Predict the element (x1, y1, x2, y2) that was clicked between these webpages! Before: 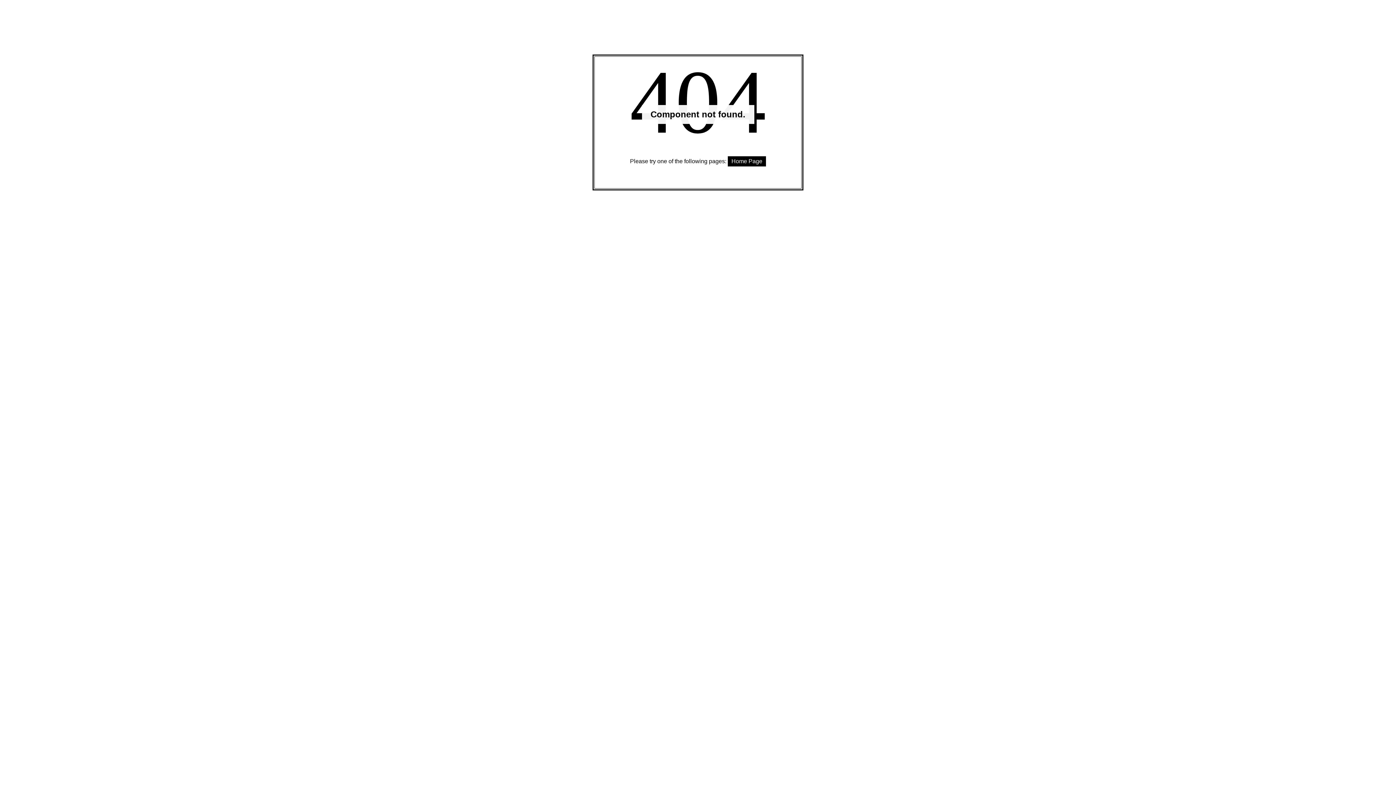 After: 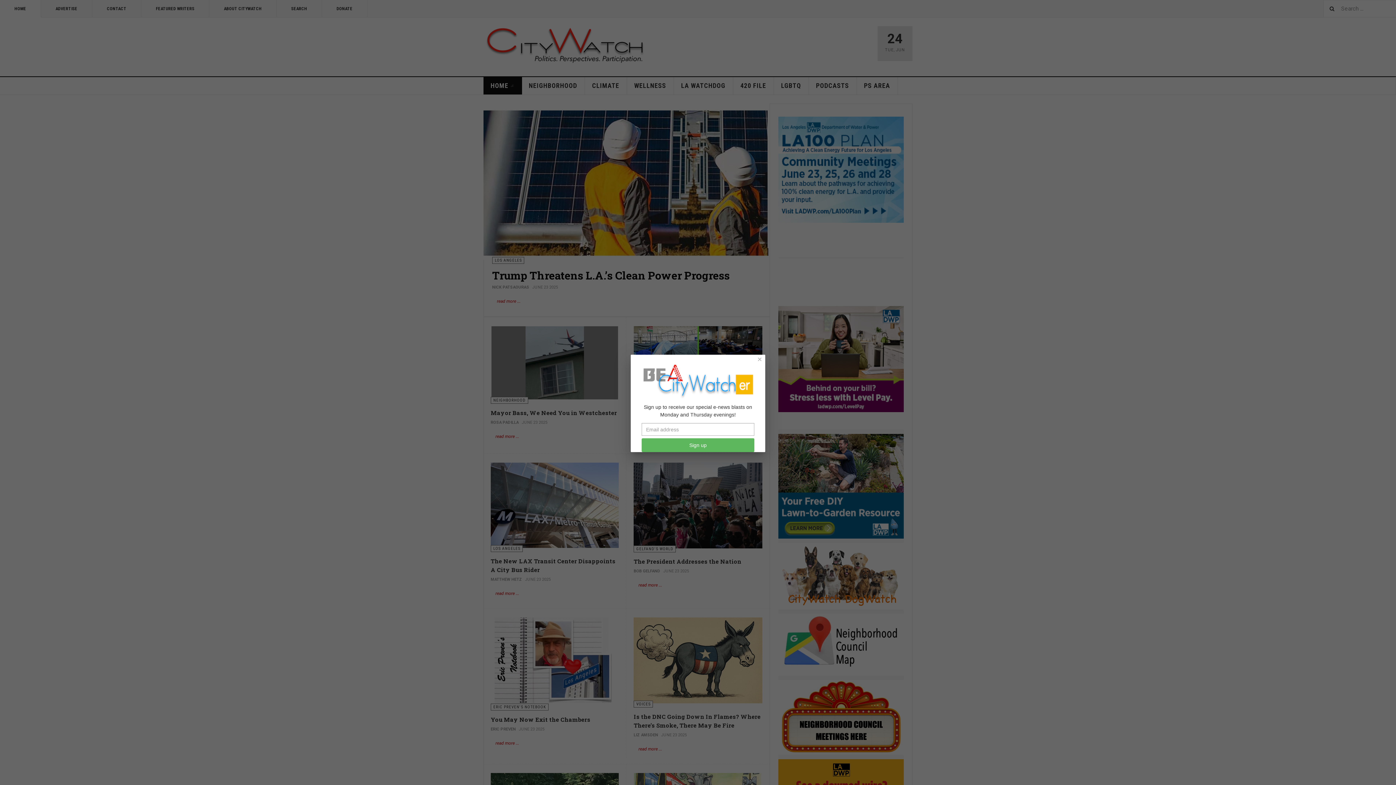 Action: label: Home Page bbox: (728, 156, 766, 166)